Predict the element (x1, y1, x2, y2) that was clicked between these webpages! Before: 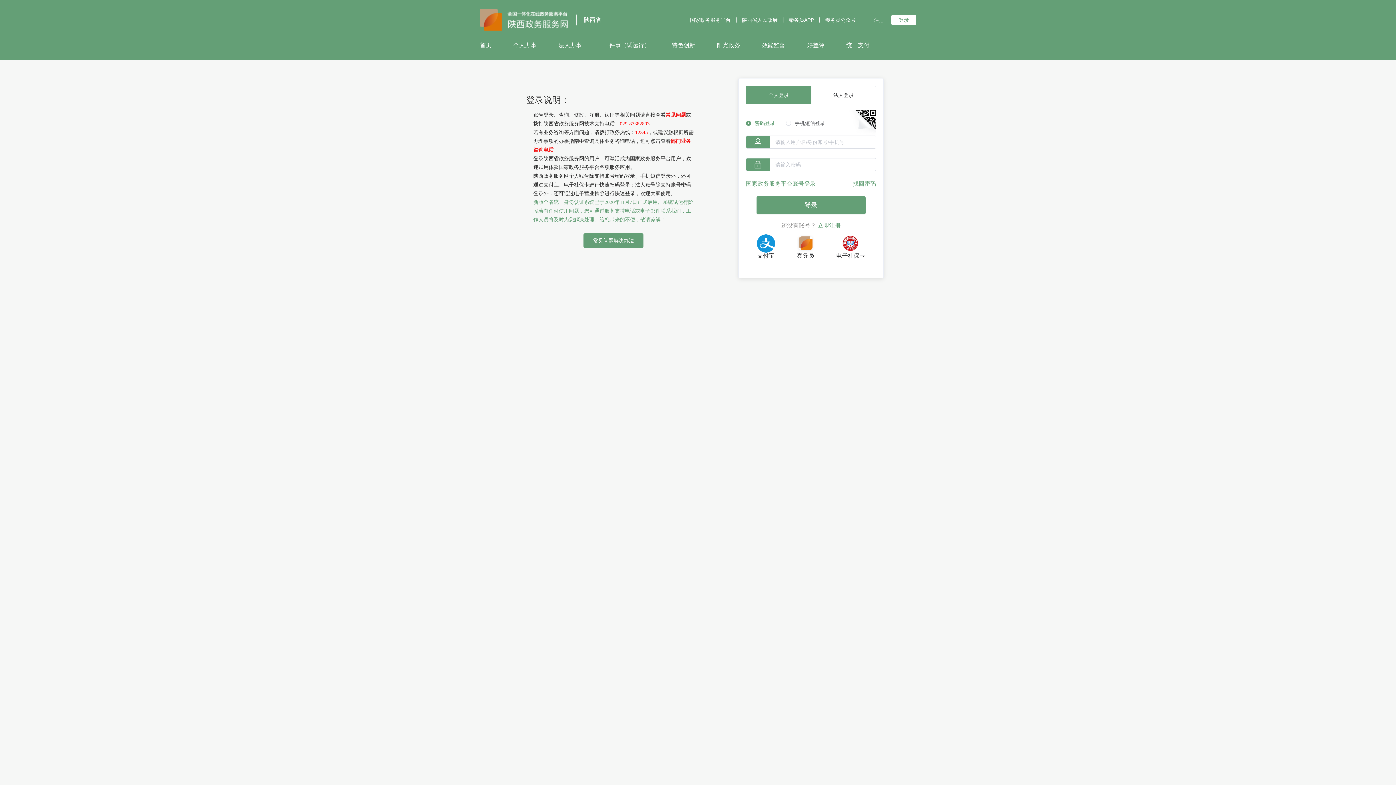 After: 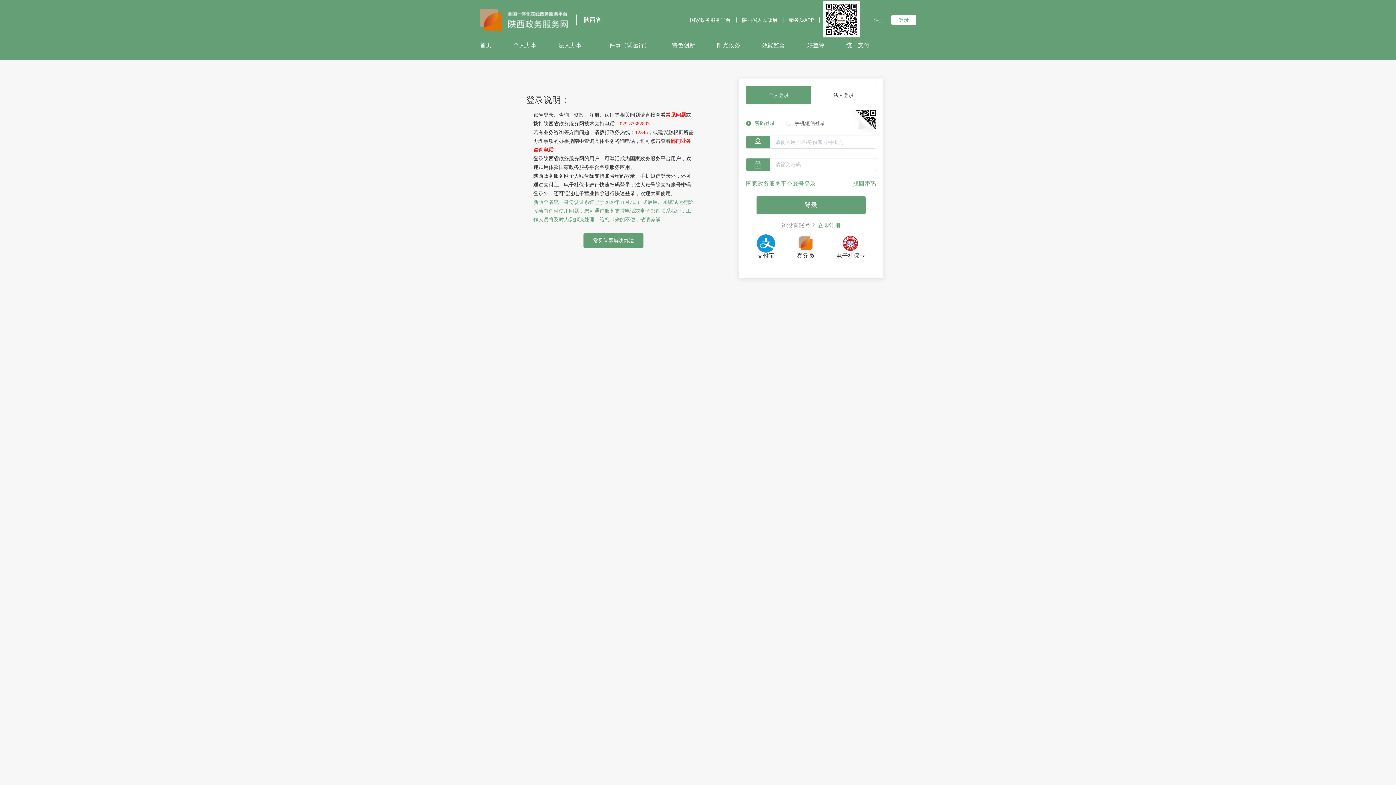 Action: label: 秦务员公众号 bbox: (819, 17, 861, 22)